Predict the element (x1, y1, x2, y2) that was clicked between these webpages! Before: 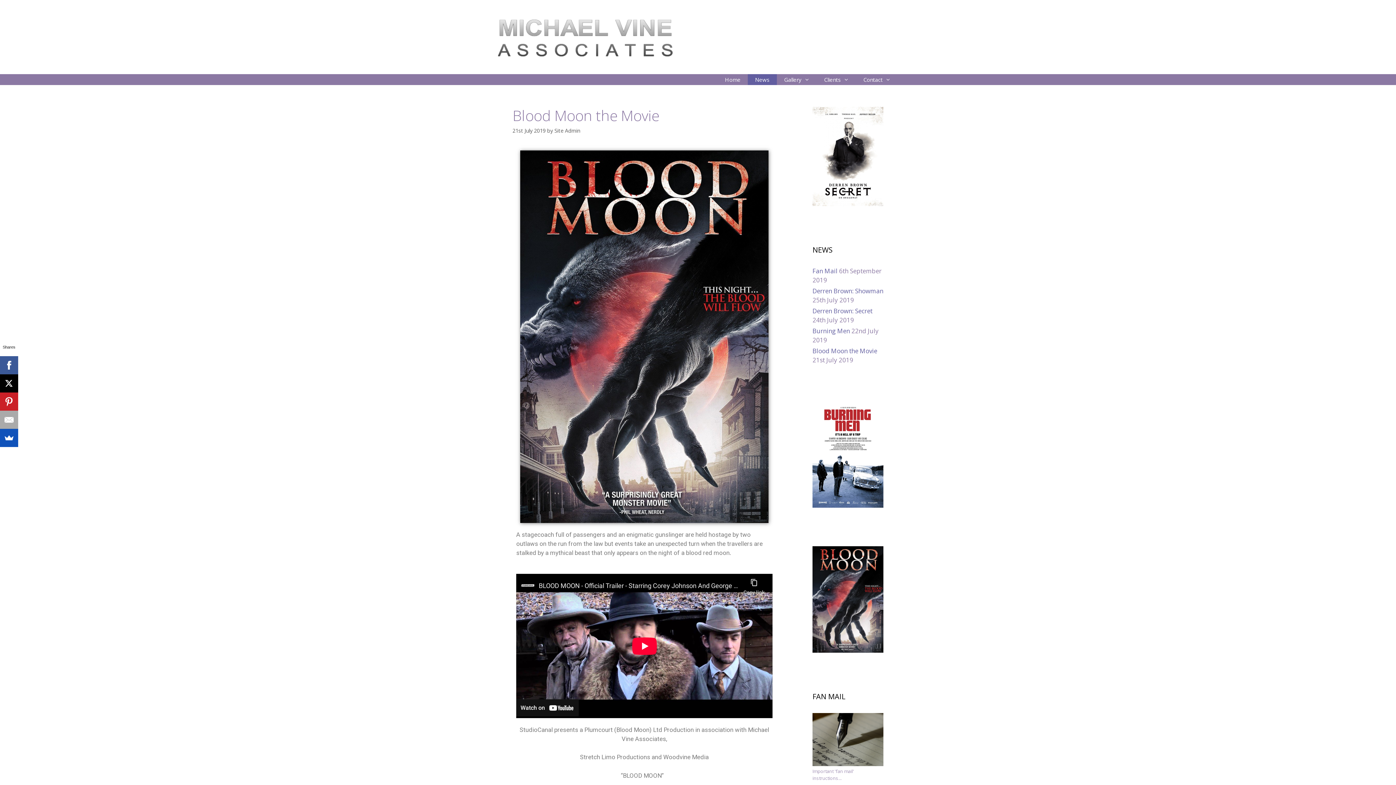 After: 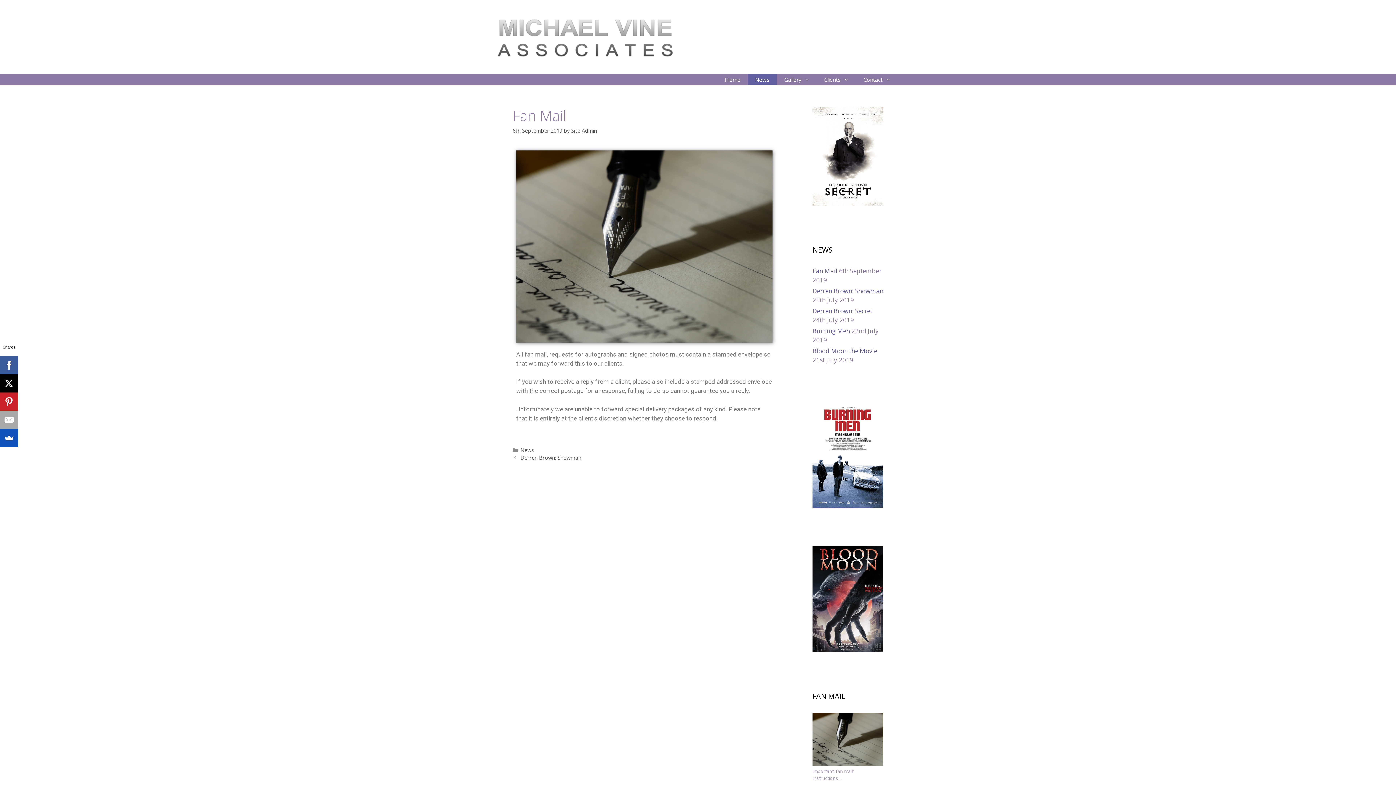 Action: label: Fan Mail bbox: (812, 266, 837, 275)